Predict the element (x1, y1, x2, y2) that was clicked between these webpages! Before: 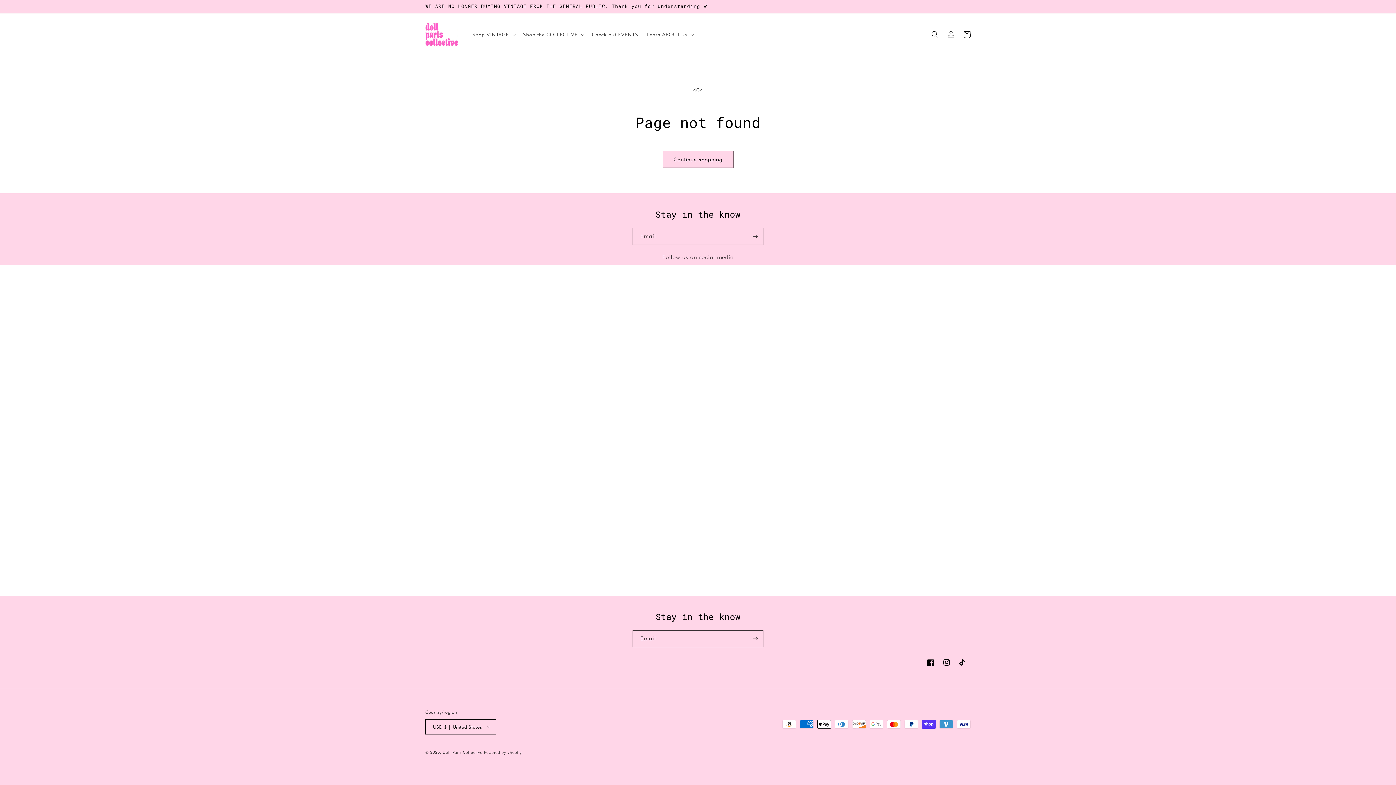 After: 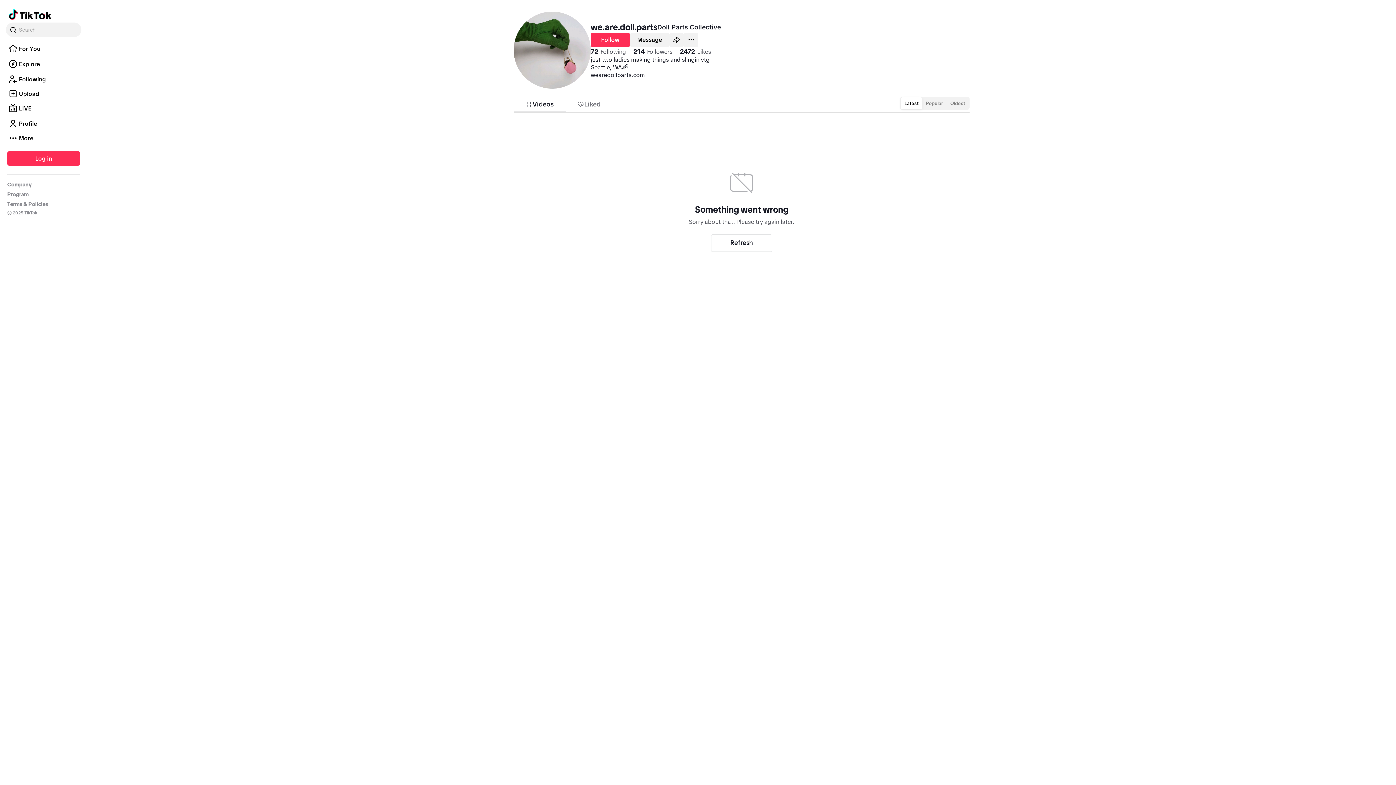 Action: label: TikTok bbox: (954, 654, 970, 670)